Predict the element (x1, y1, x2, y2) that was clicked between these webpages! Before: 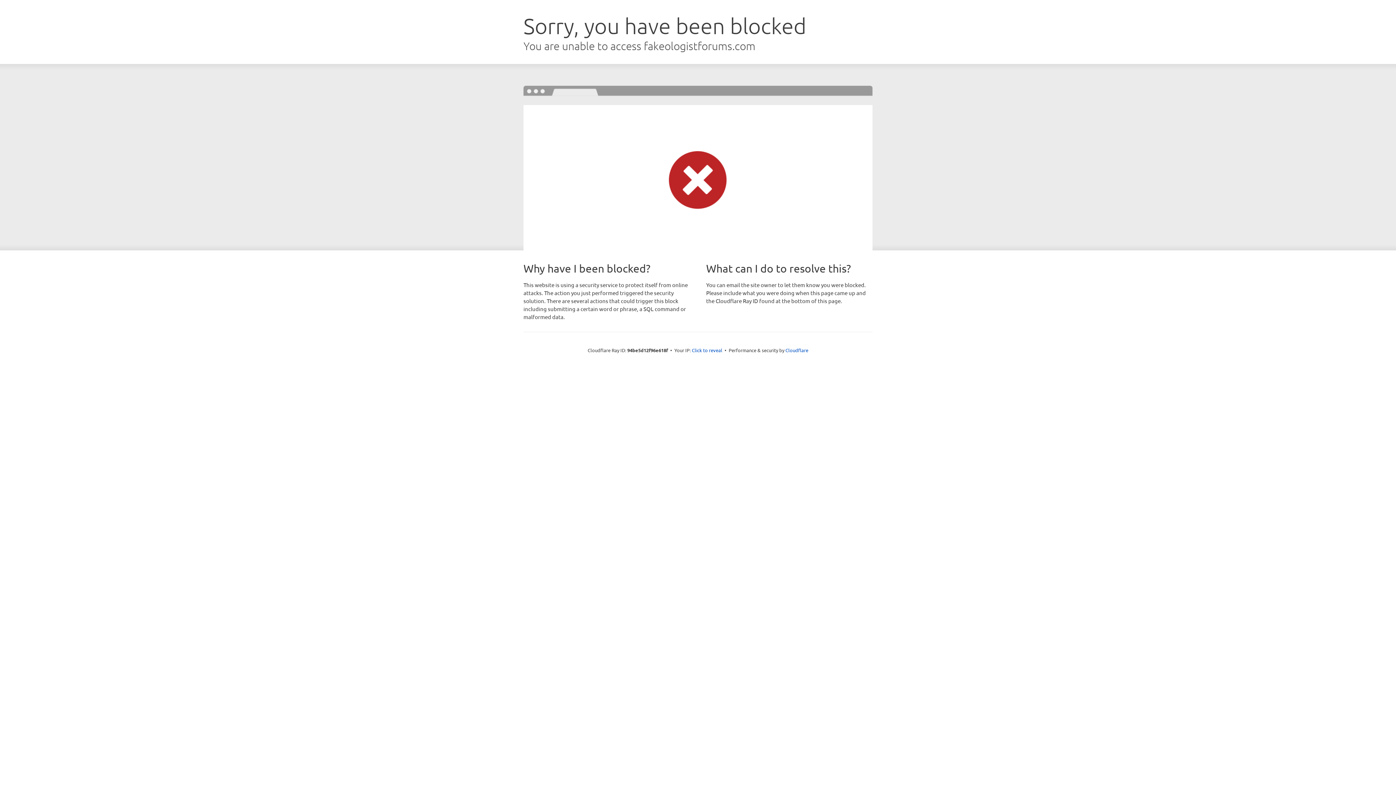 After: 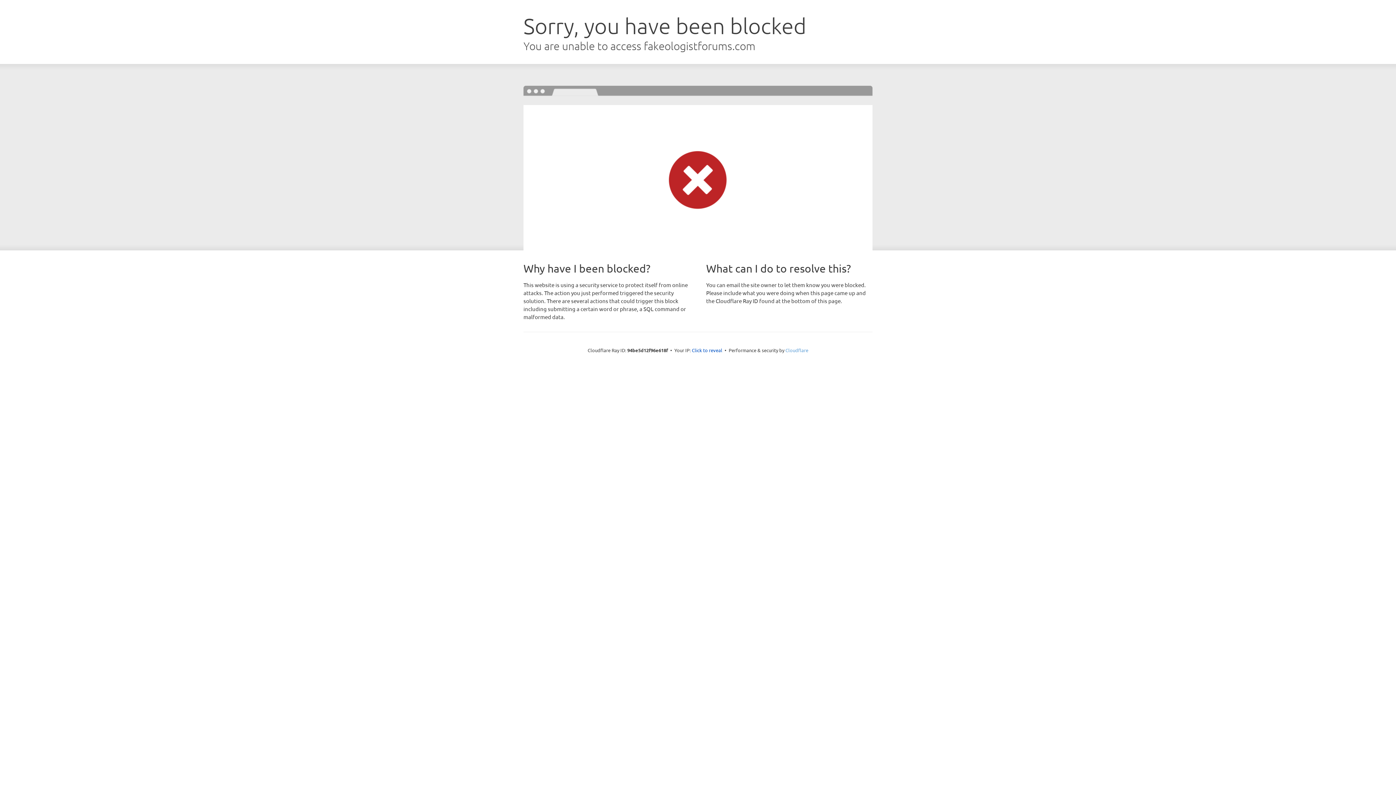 Action: bbox: (785, 347, 808, 353) label: Cloudflare